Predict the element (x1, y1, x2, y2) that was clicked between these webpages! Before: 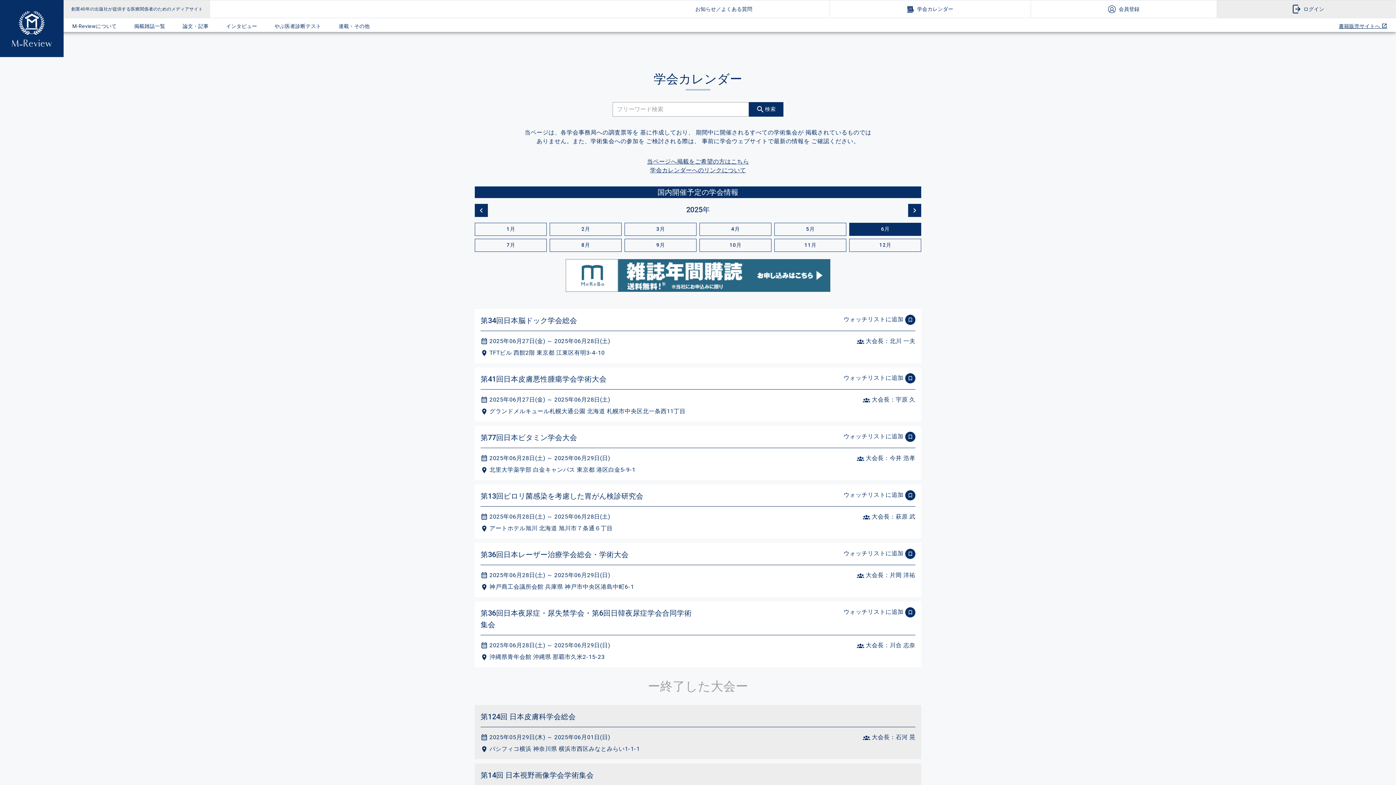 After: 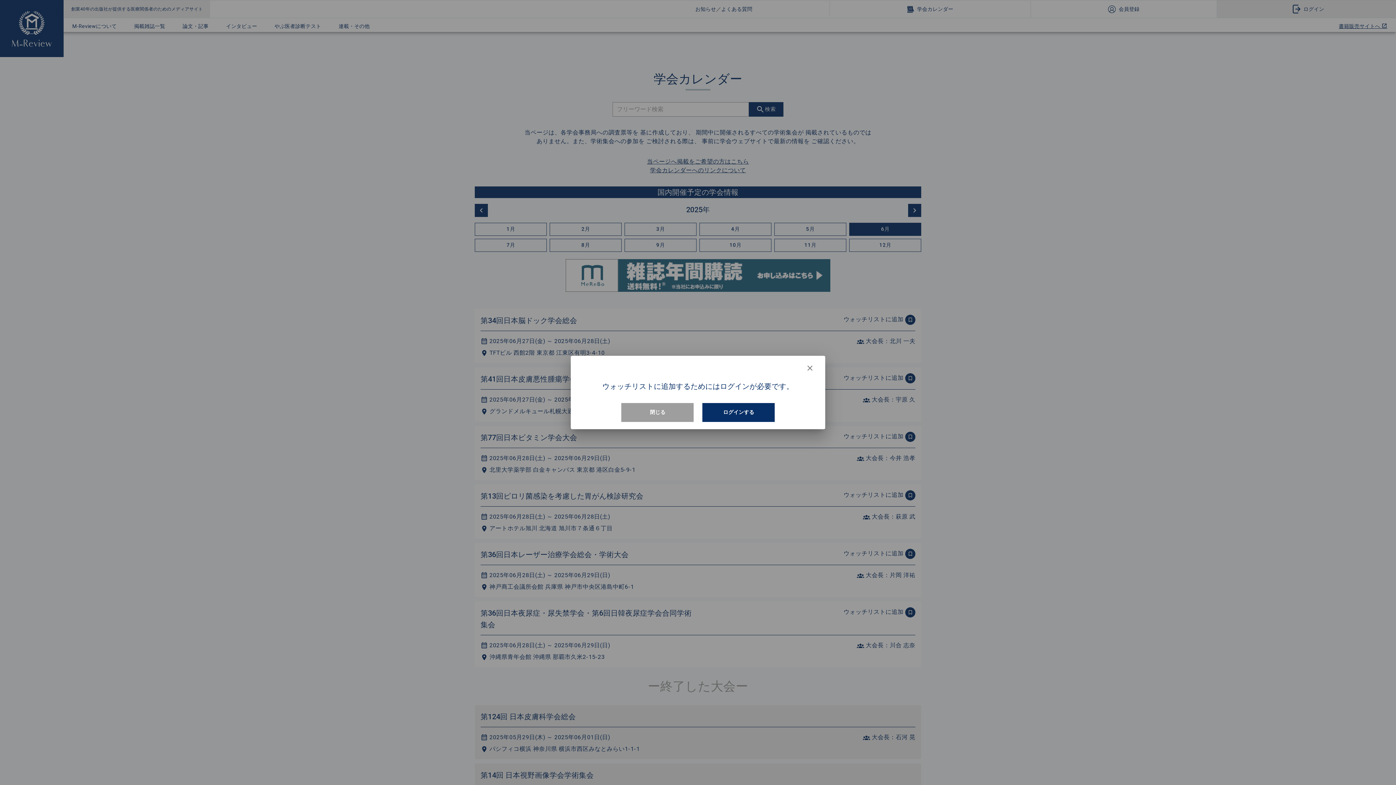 Action: bbox: (905, 314, 915, 325)